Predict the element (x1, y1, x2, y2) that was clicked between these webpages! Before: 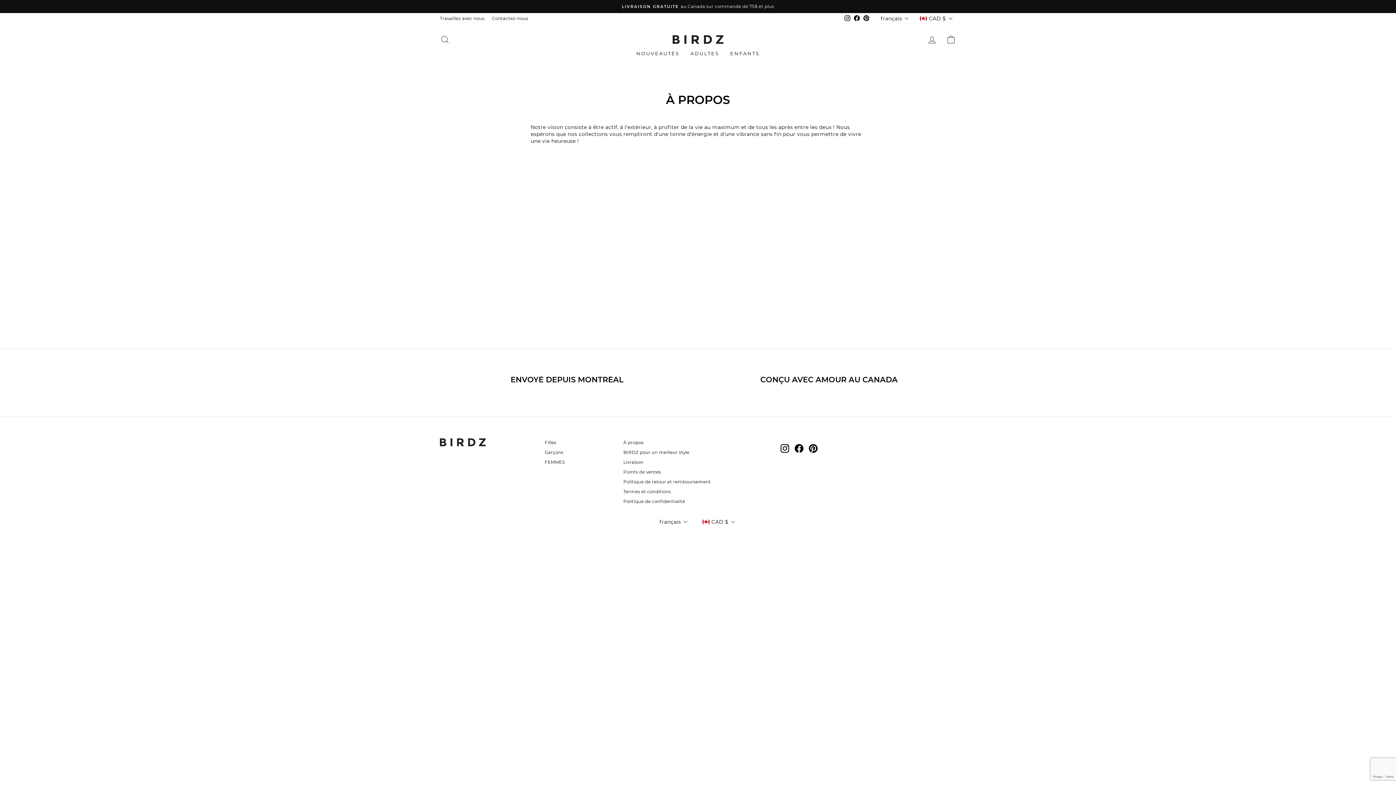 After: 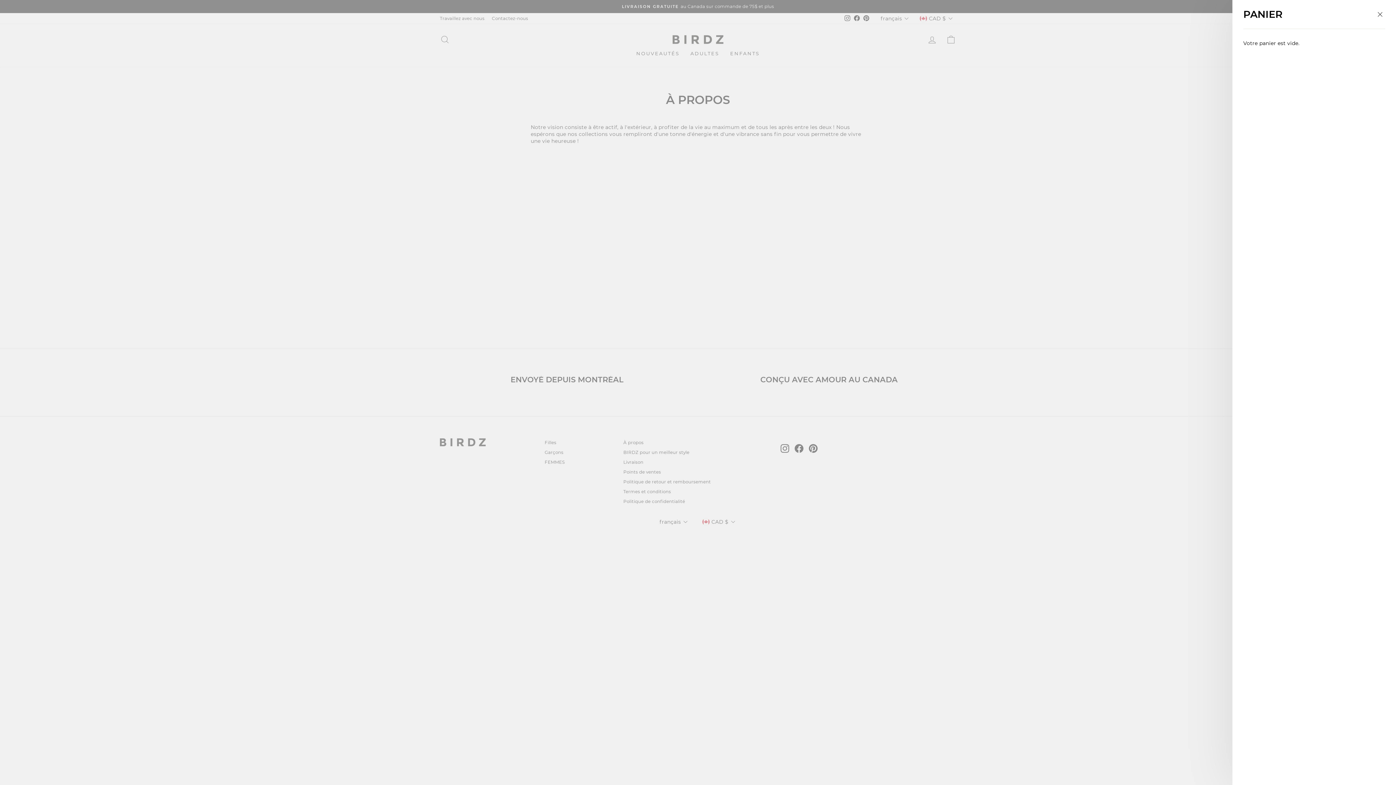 Action: label: PANIER bbox: (941, 31, 960, 47)